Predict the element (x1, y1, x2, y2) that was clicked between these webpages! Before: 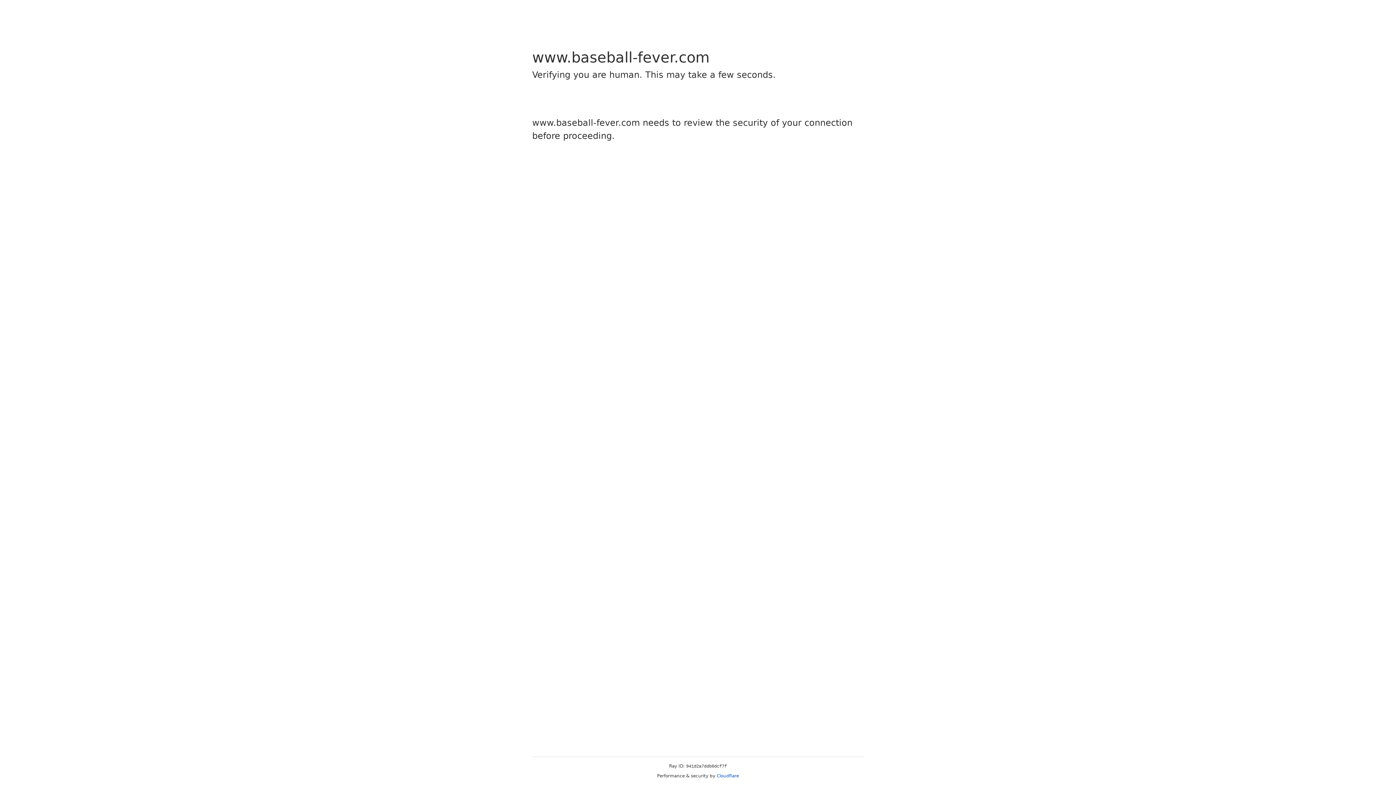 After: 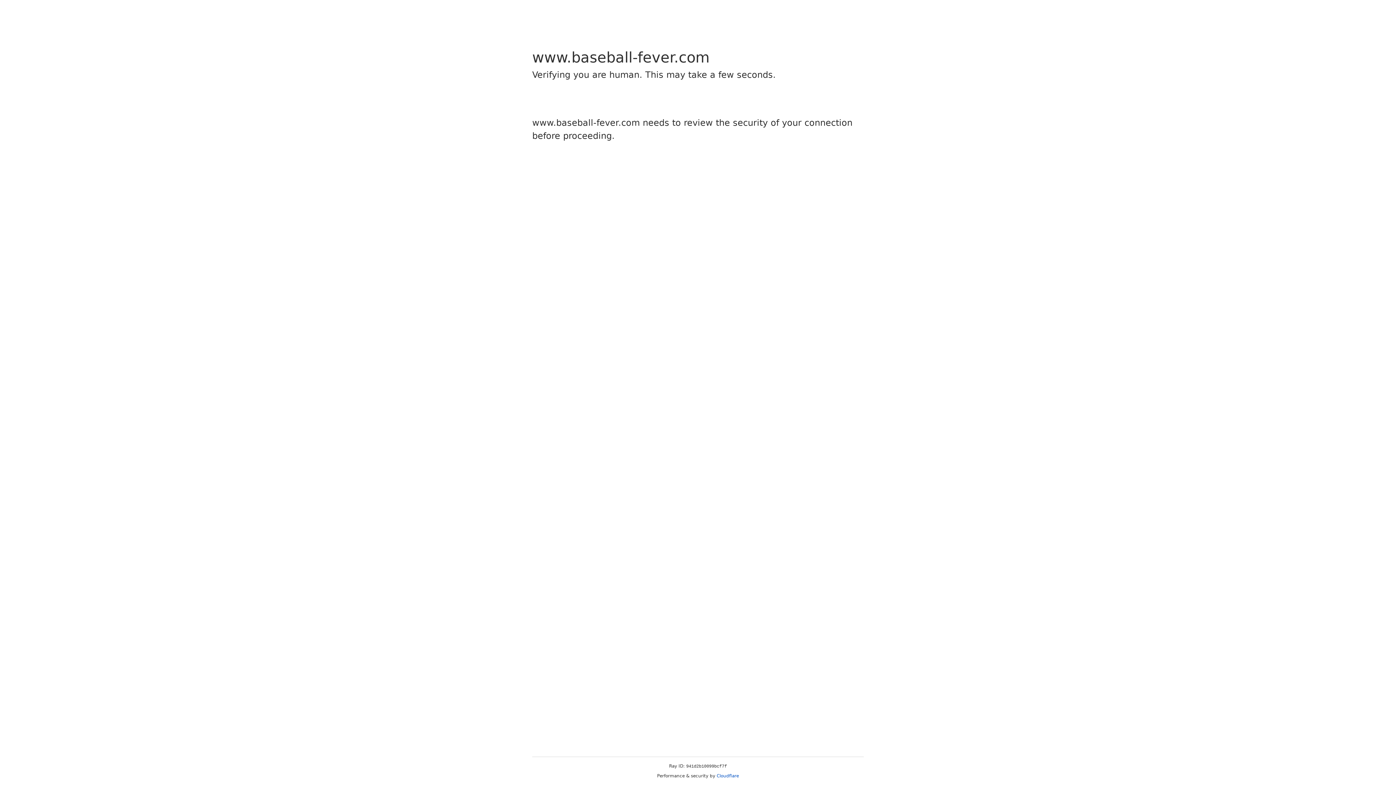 Action: bbox: (716, 773, 739, 778) label: Cloudflare